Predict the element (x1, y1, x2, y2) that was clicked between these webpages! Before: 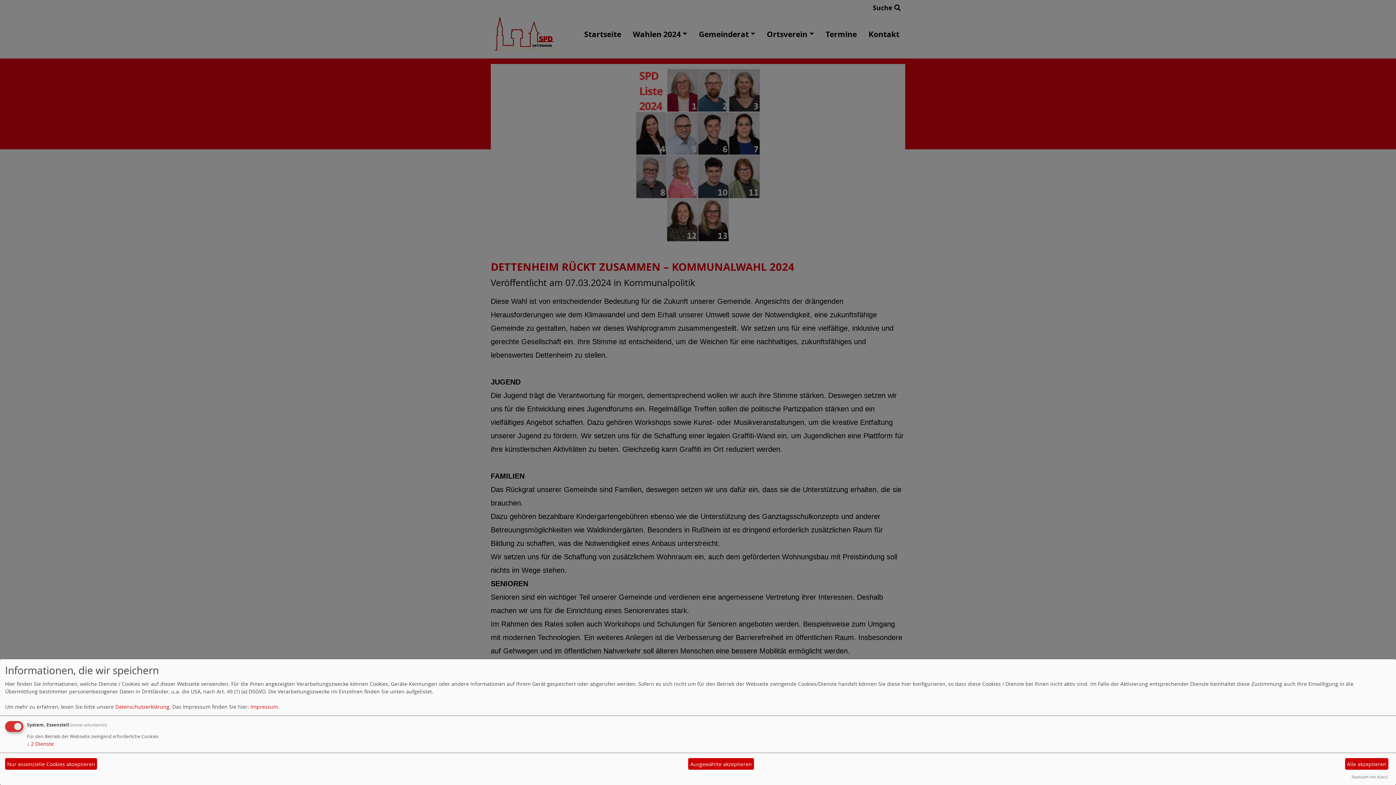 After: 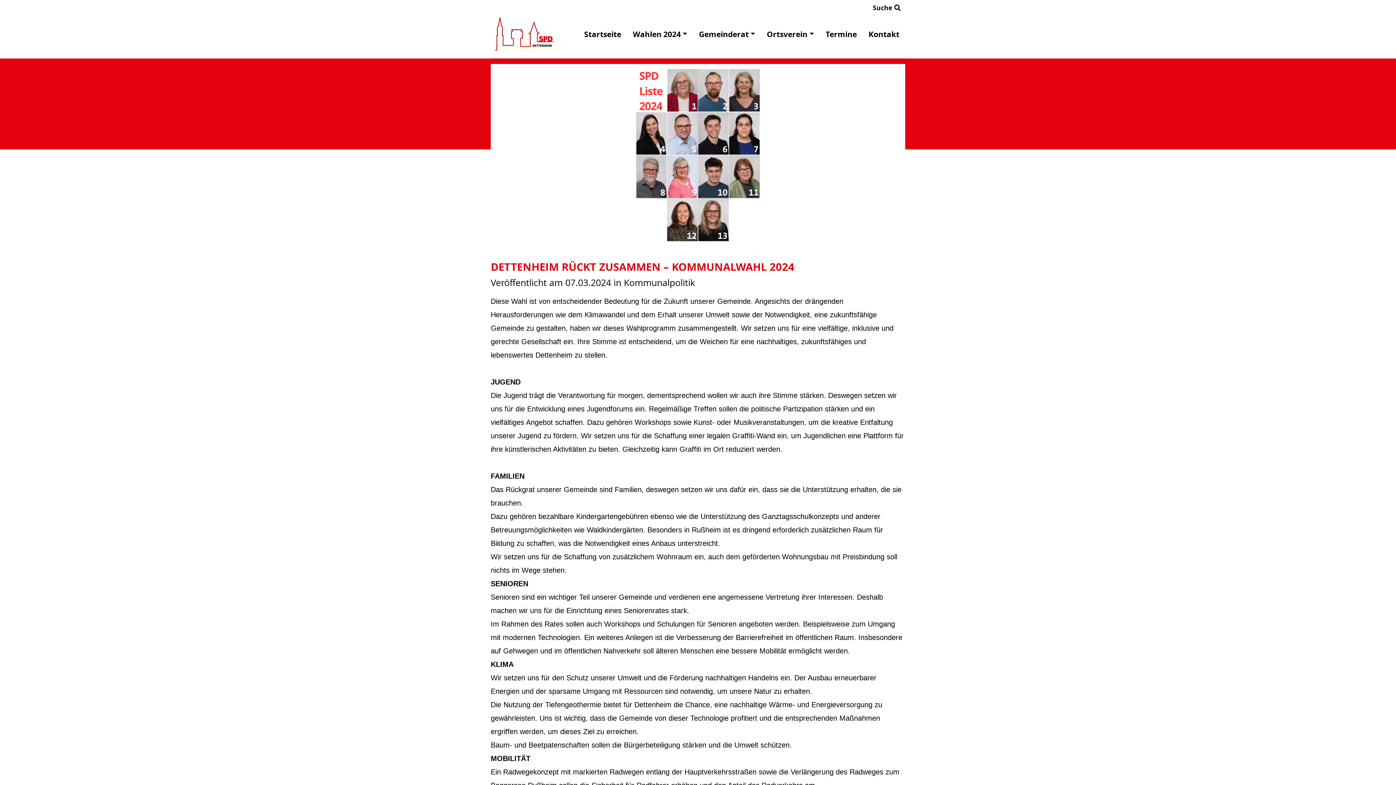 Action: bbox: (5, 758, 97, 770) label: Nur essenzielle Cookies akzeptieren